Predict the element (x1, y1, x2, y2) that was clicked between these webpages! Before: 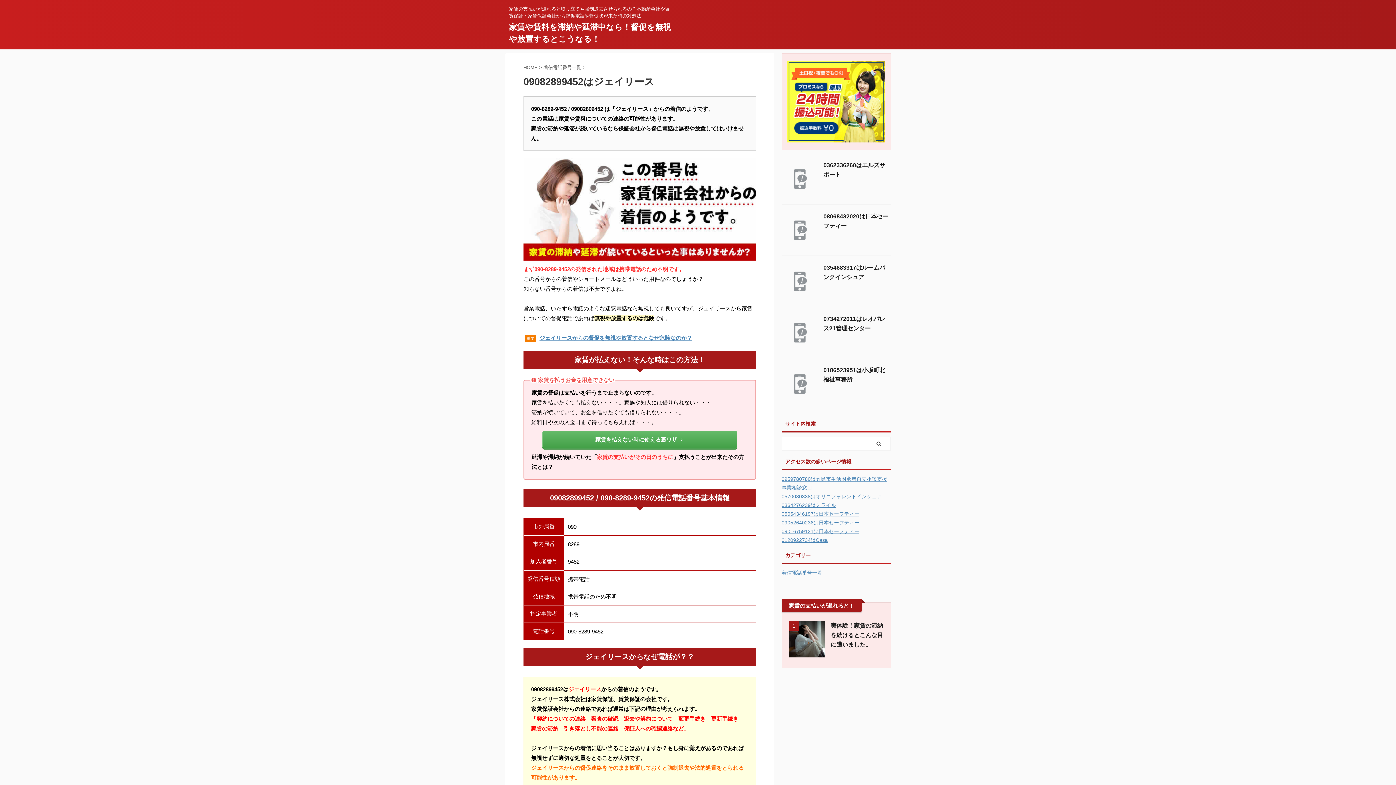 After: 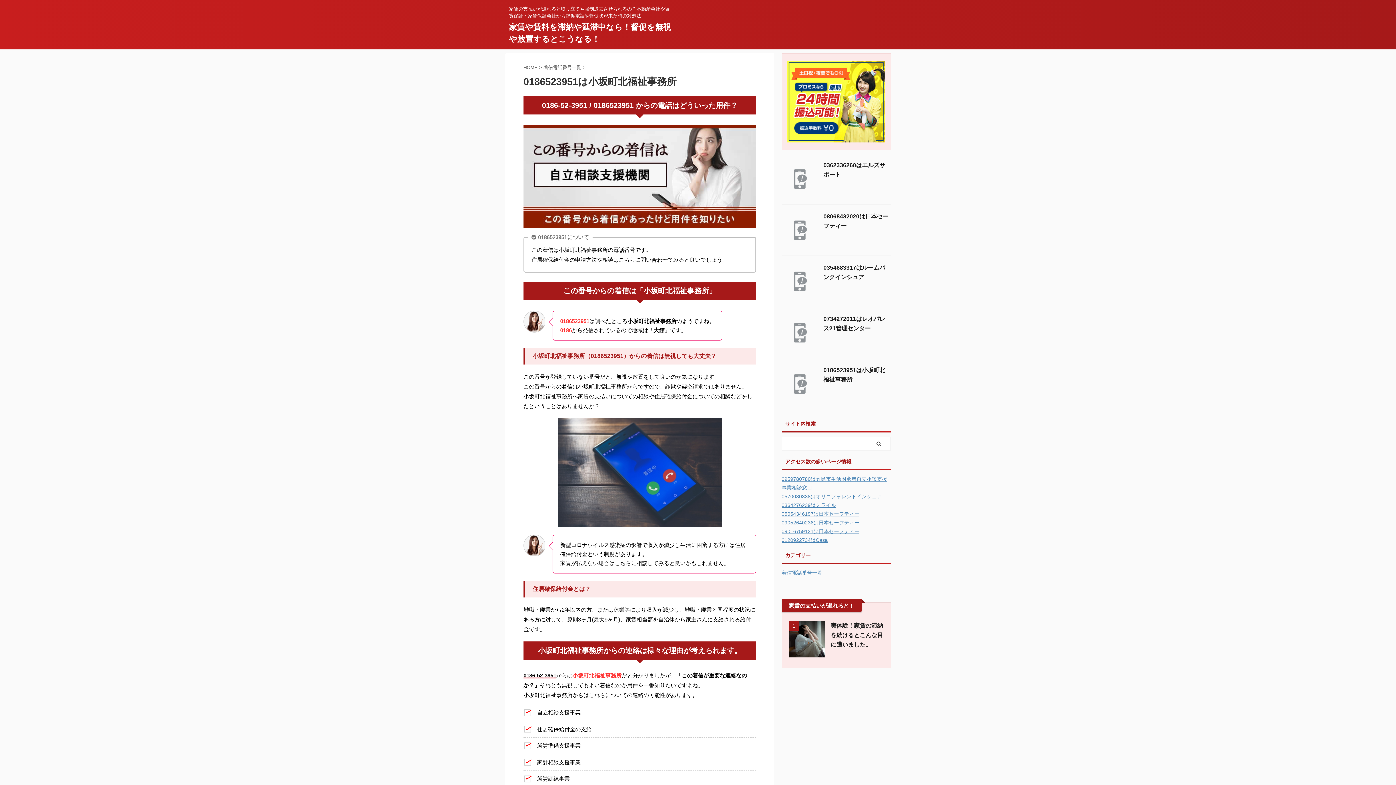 Action: bbox: (781, 395, 818, 401)